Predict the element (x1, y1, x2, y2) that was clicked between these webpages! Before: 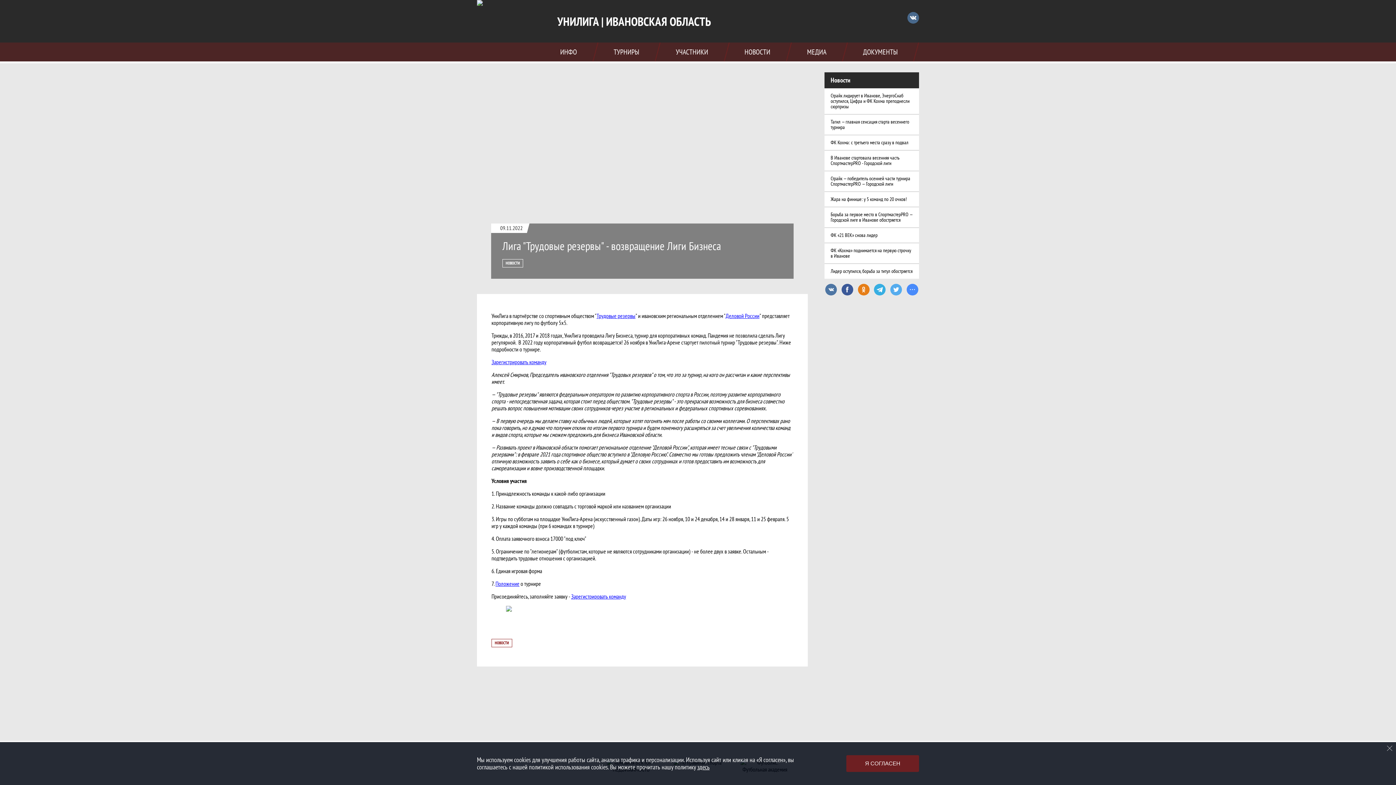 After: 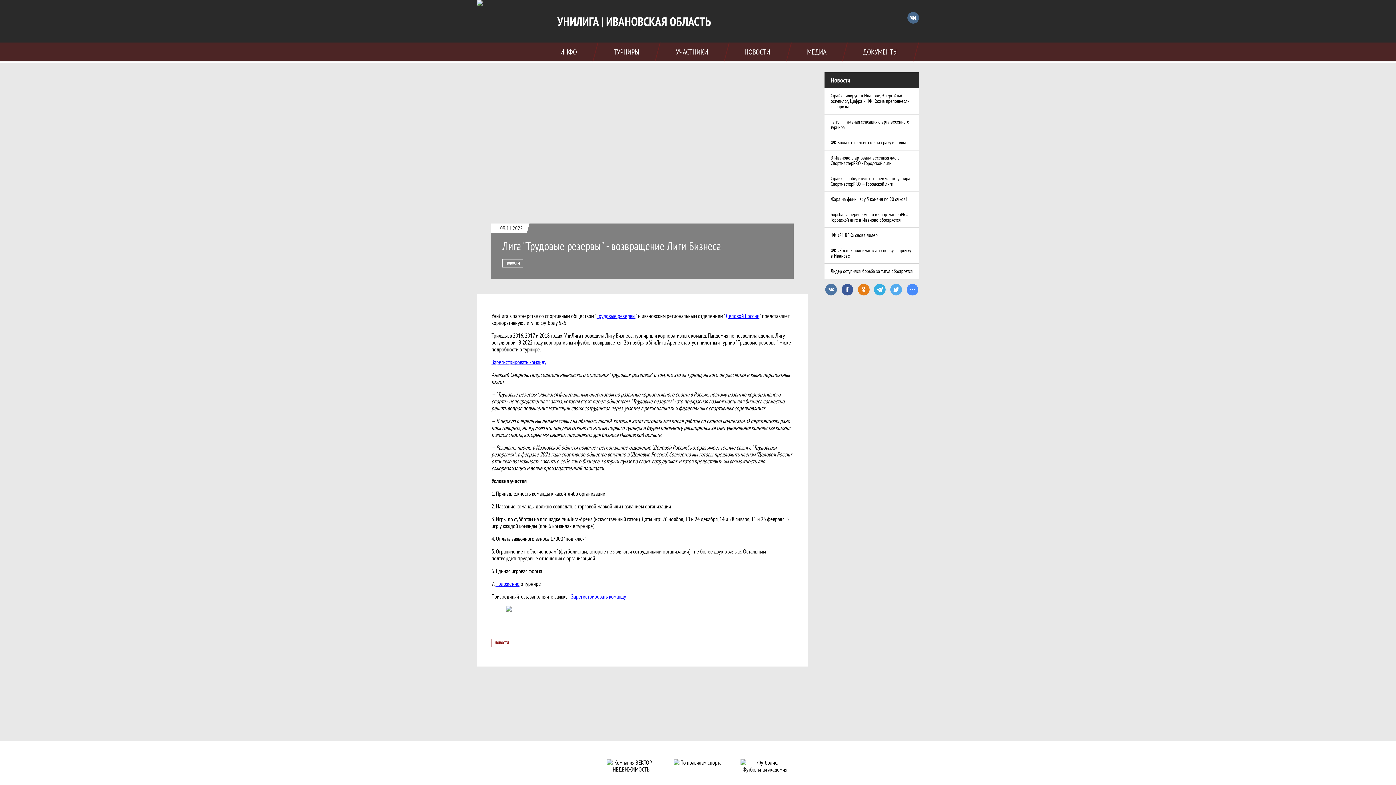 Action: bbox: (1386, 745, 1393, 752)